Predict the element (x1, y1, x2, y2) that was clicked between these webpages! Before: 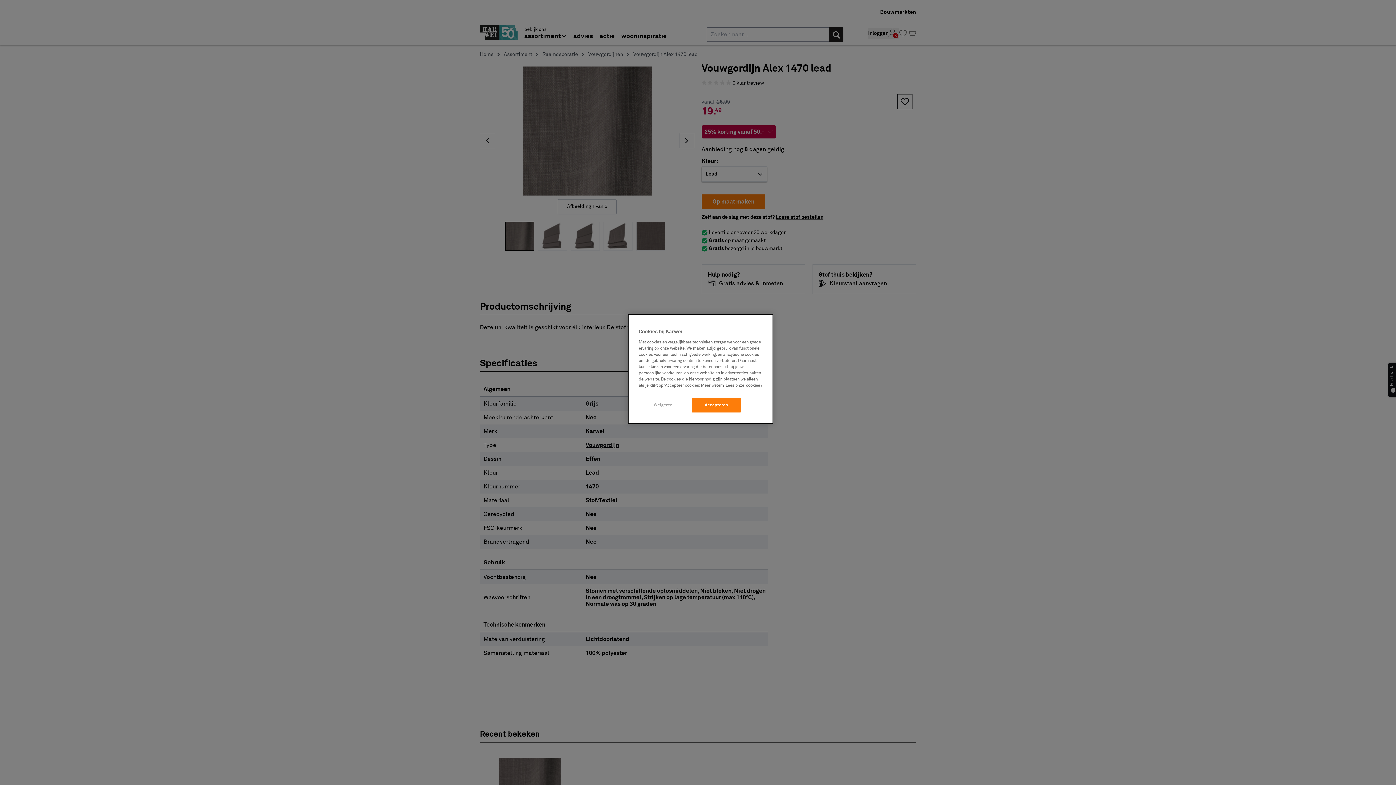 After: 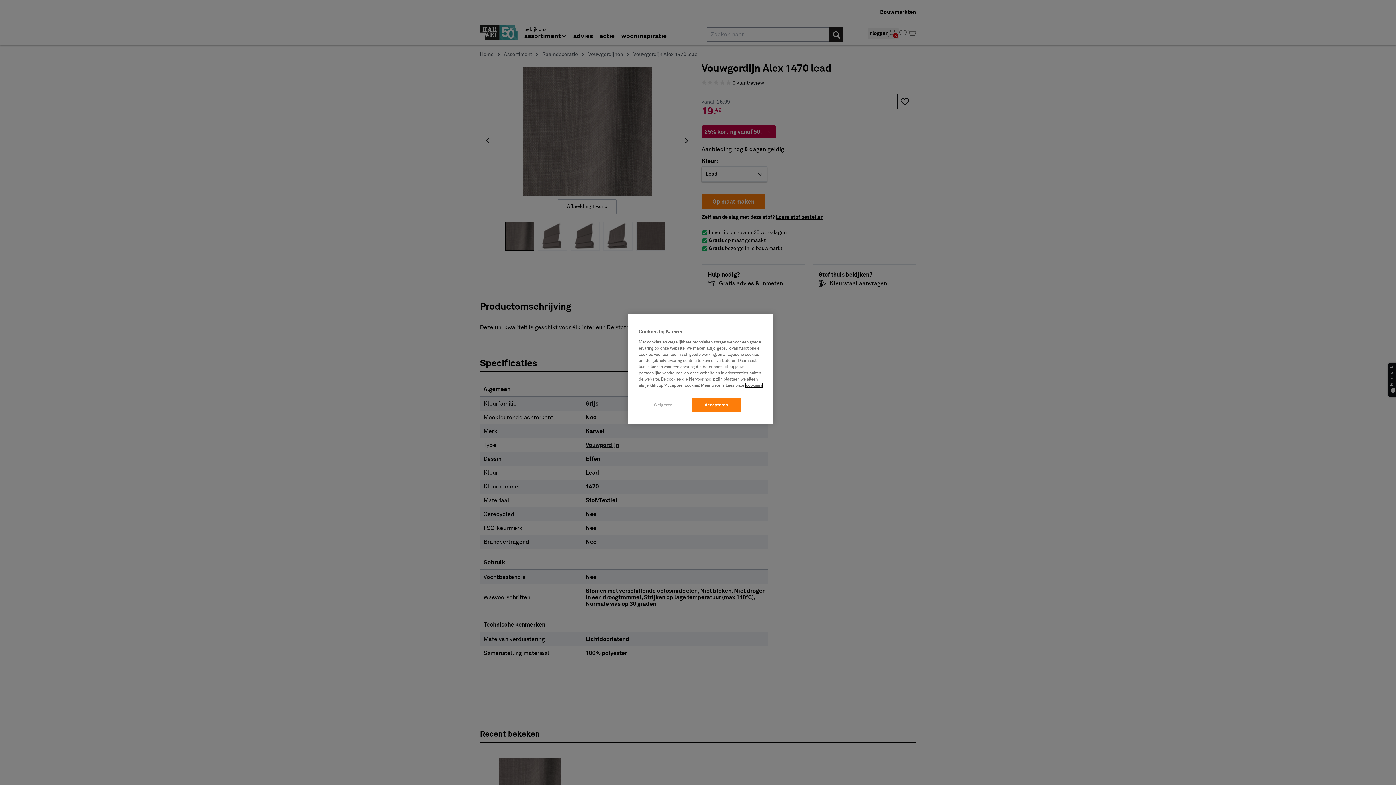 Action: label: naar cookieverklaring, opent in een nieuw tabblad bbox: (746, 383, 762, 387)